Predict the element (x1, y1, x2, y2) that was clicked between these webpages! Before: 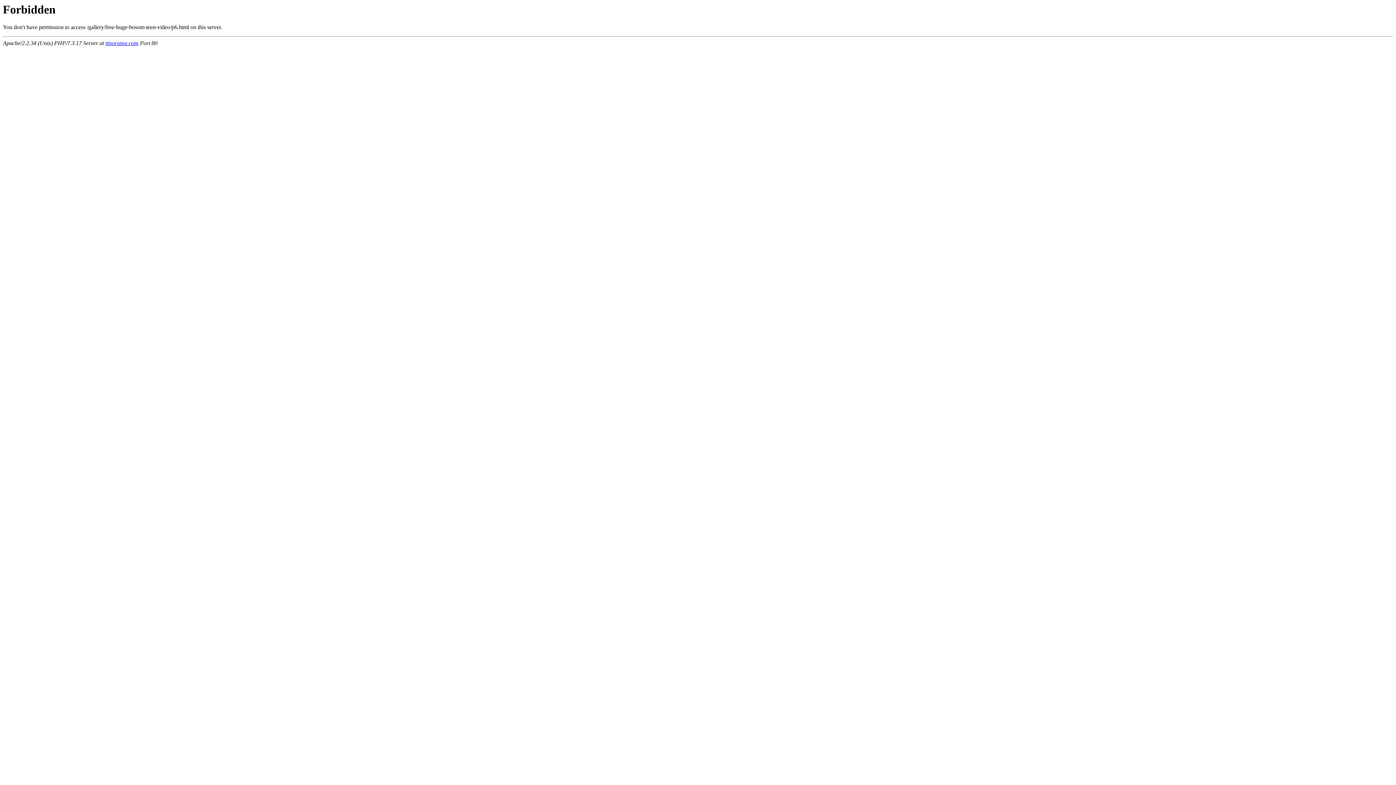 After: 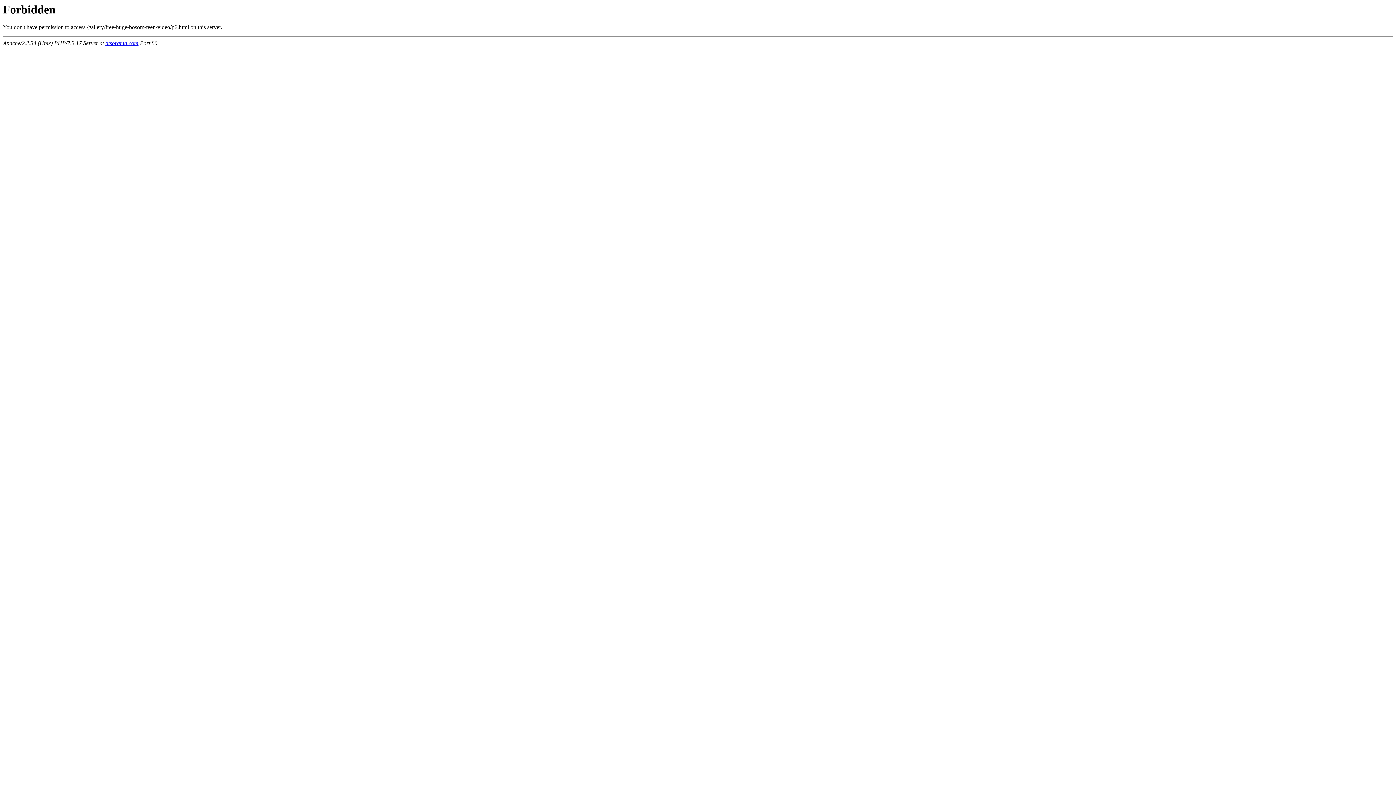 Action: bbox: (105, 40, 138, 46) label: titsorama.com